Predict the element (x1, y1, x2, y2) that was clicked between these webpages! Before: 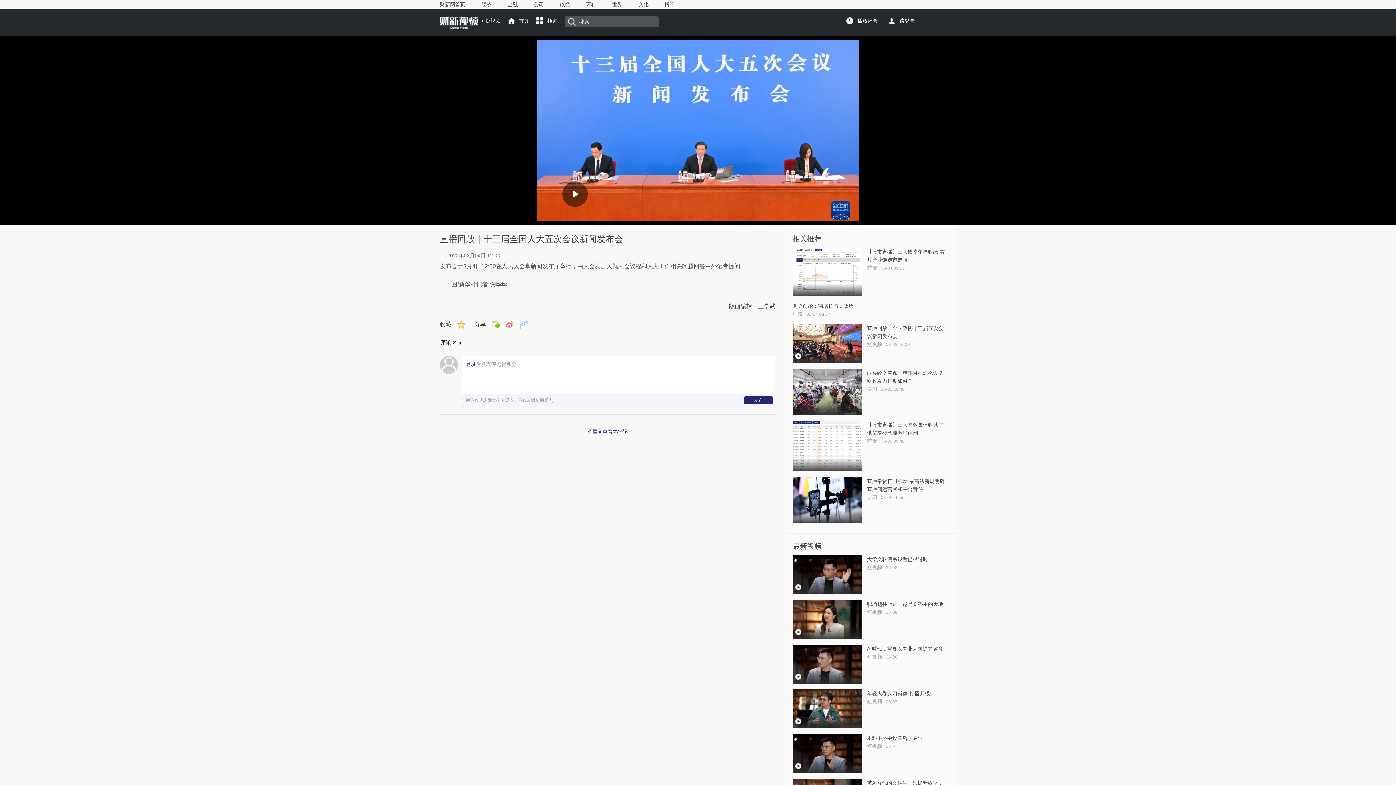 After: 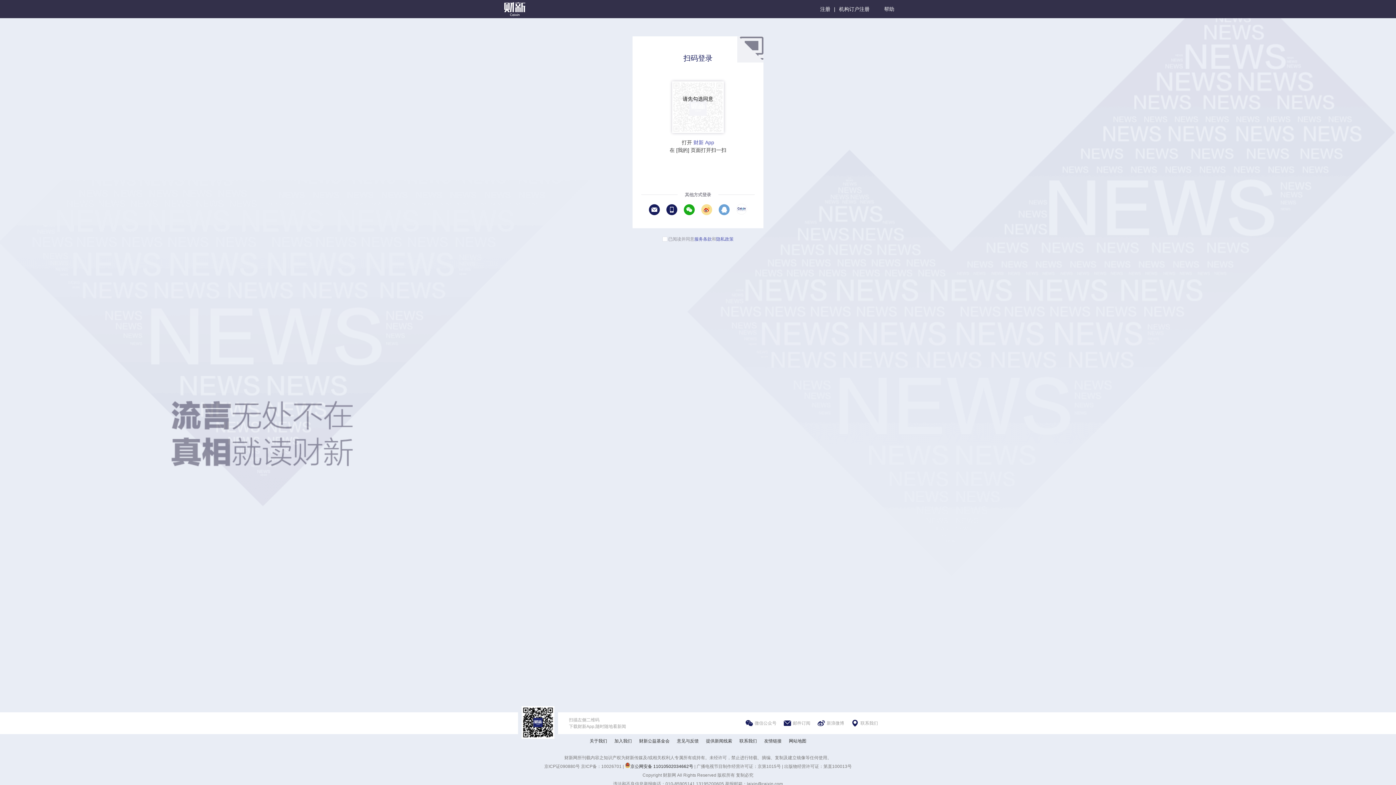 Action: bbox: (744, 396, 773, 404) label: 发布